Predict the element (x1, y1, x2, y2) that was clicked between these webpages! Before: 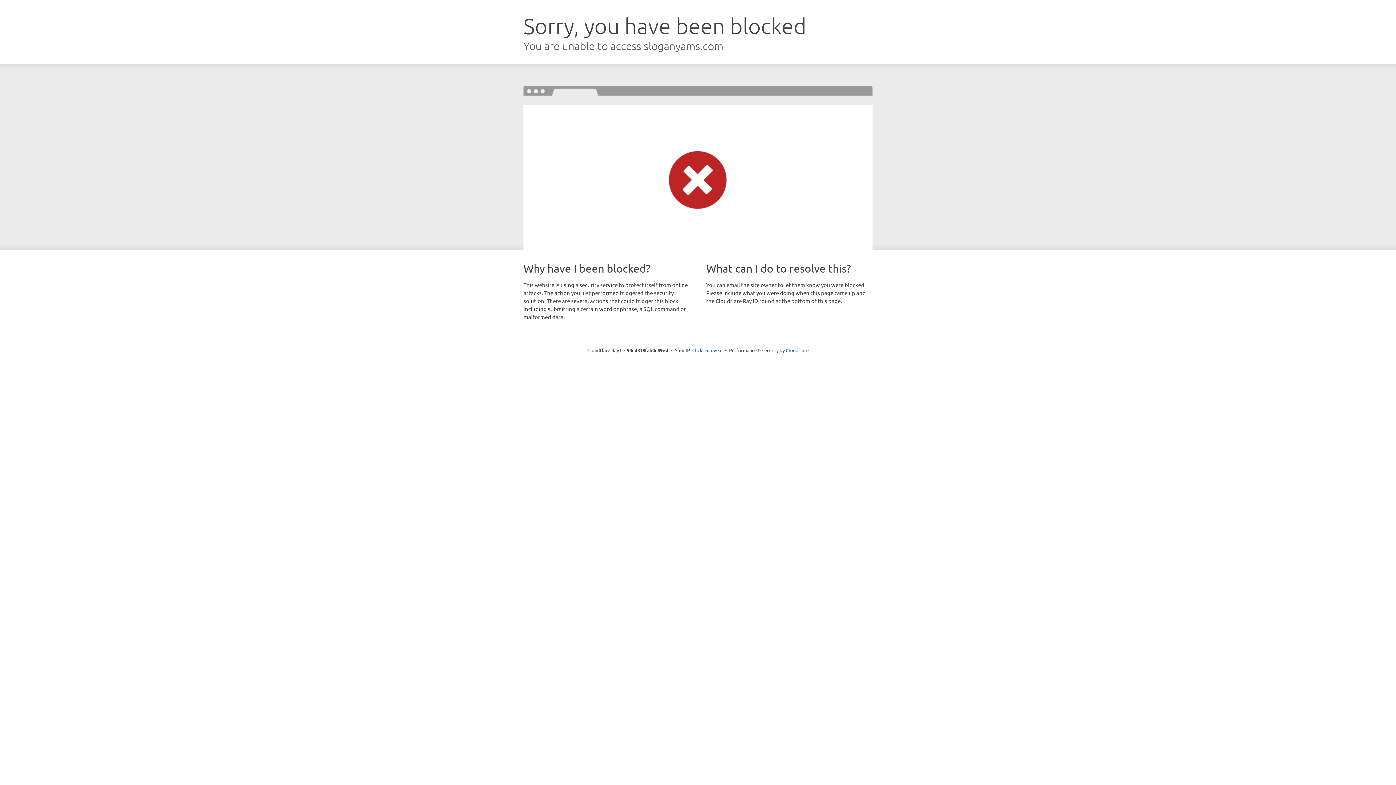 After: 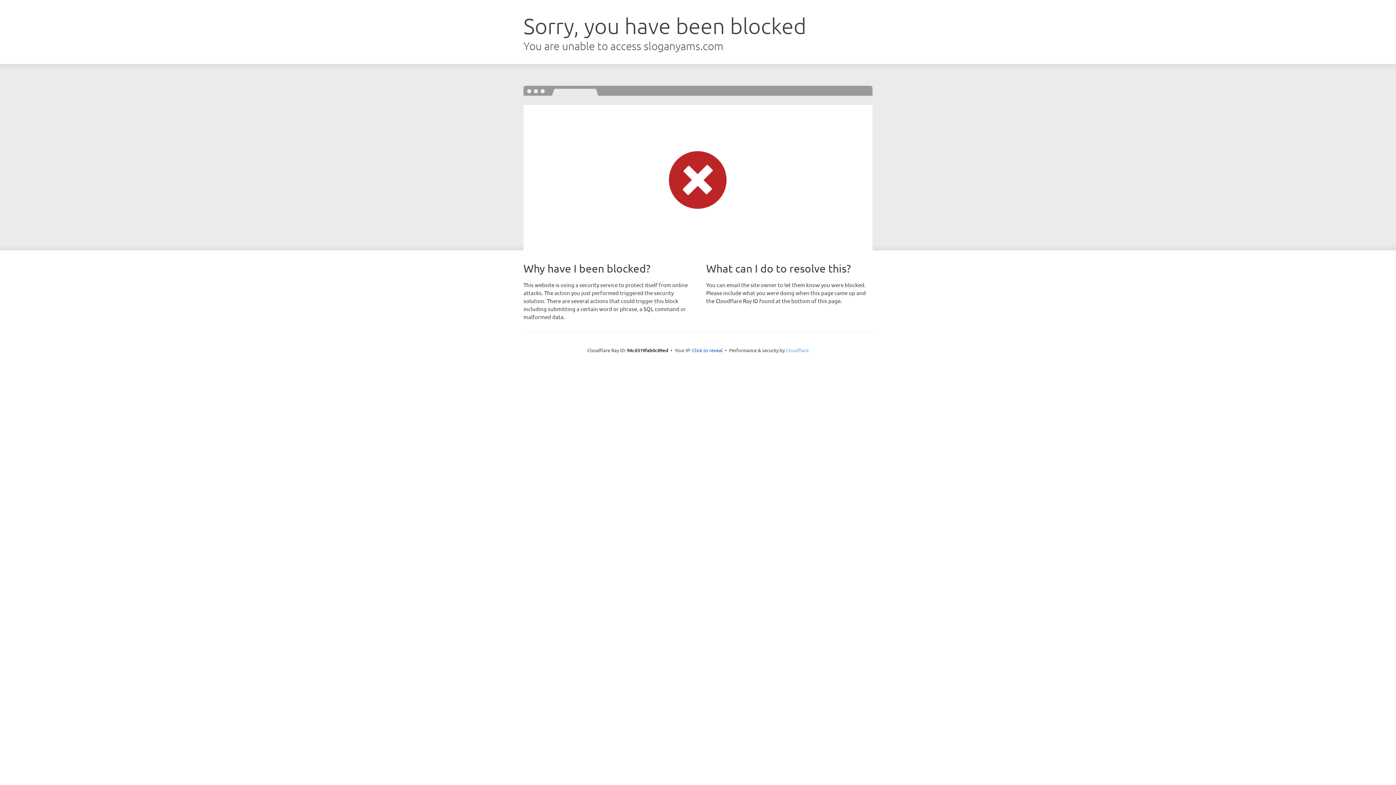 Action: label: Cloudflare bbox: (786, 347, 808, 353)